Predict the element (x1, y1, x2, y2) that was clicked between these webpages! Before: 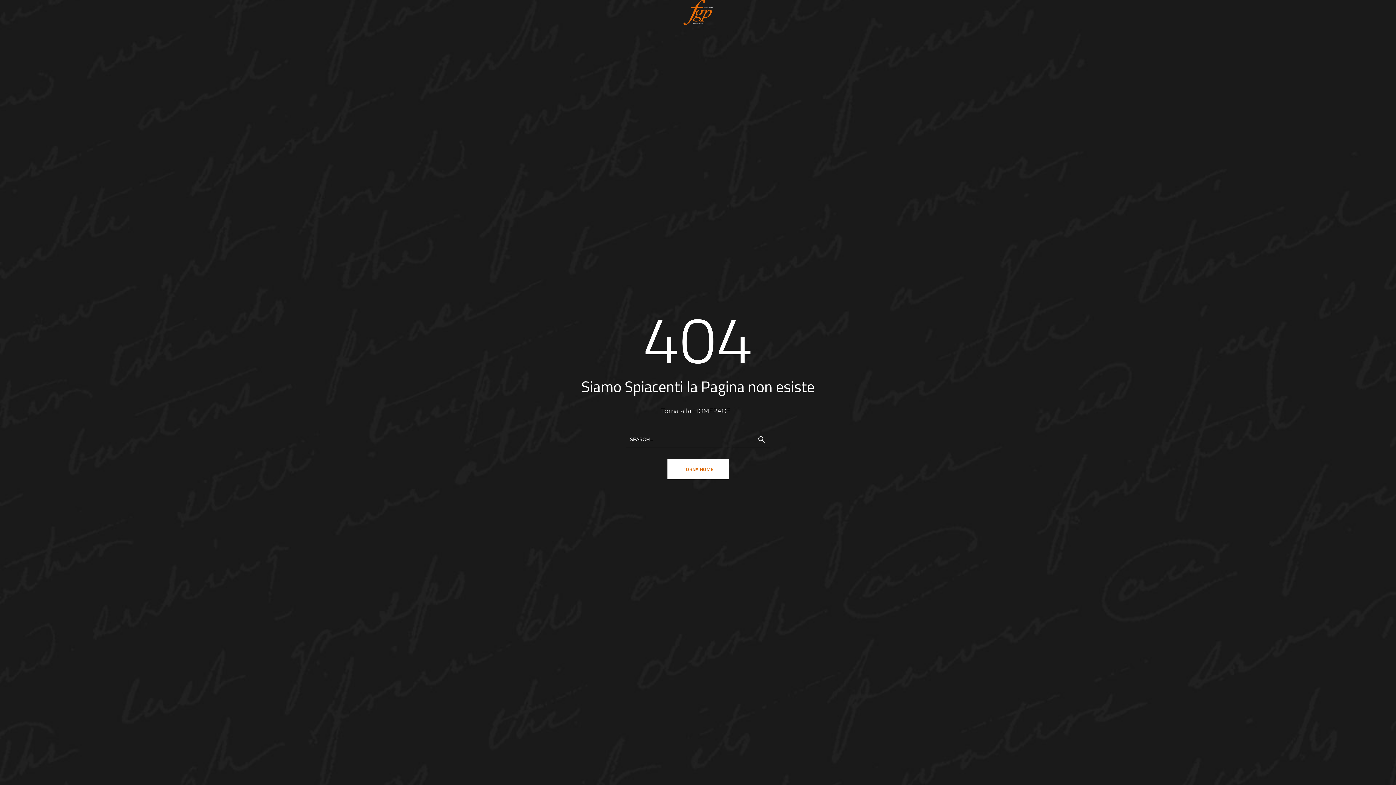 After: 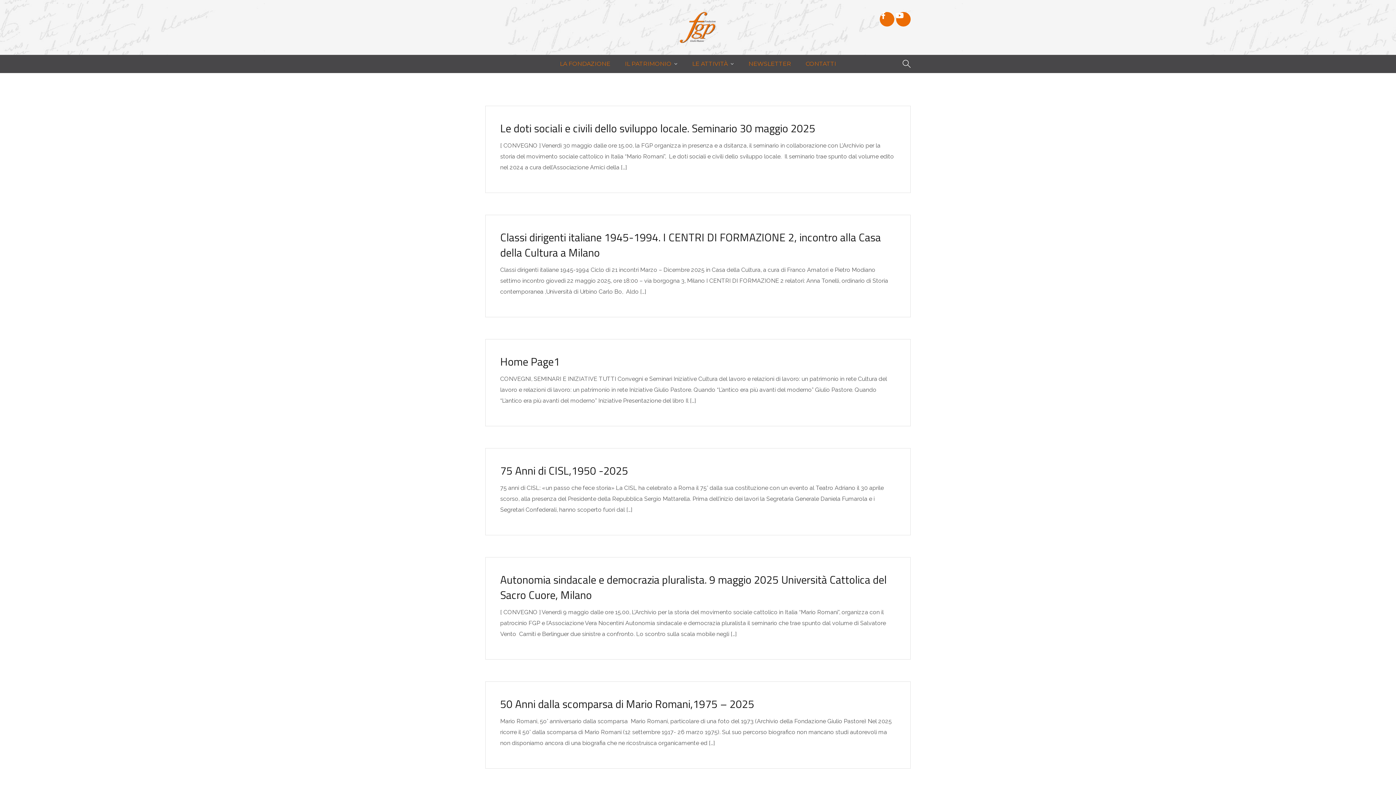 Action: bbox: (753, 431, 770, 448)